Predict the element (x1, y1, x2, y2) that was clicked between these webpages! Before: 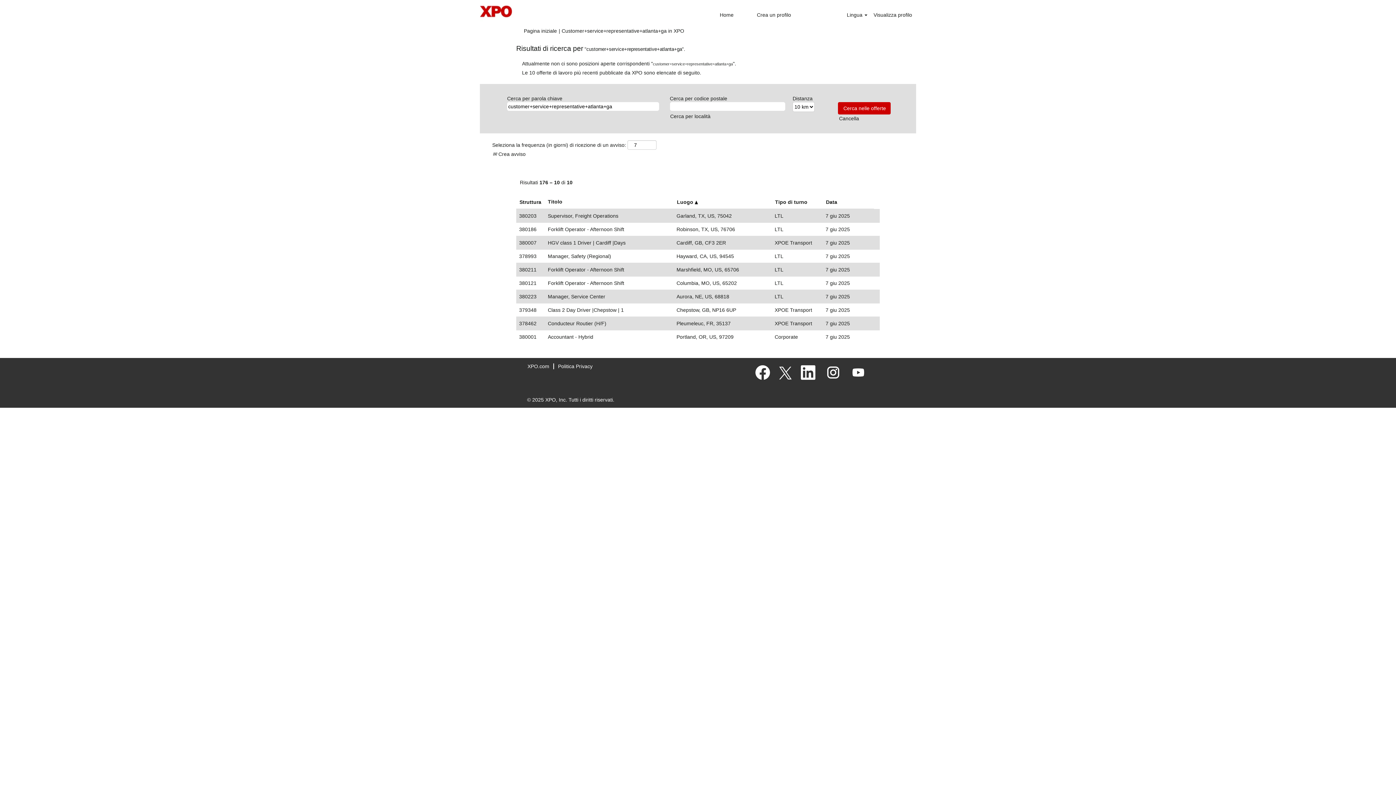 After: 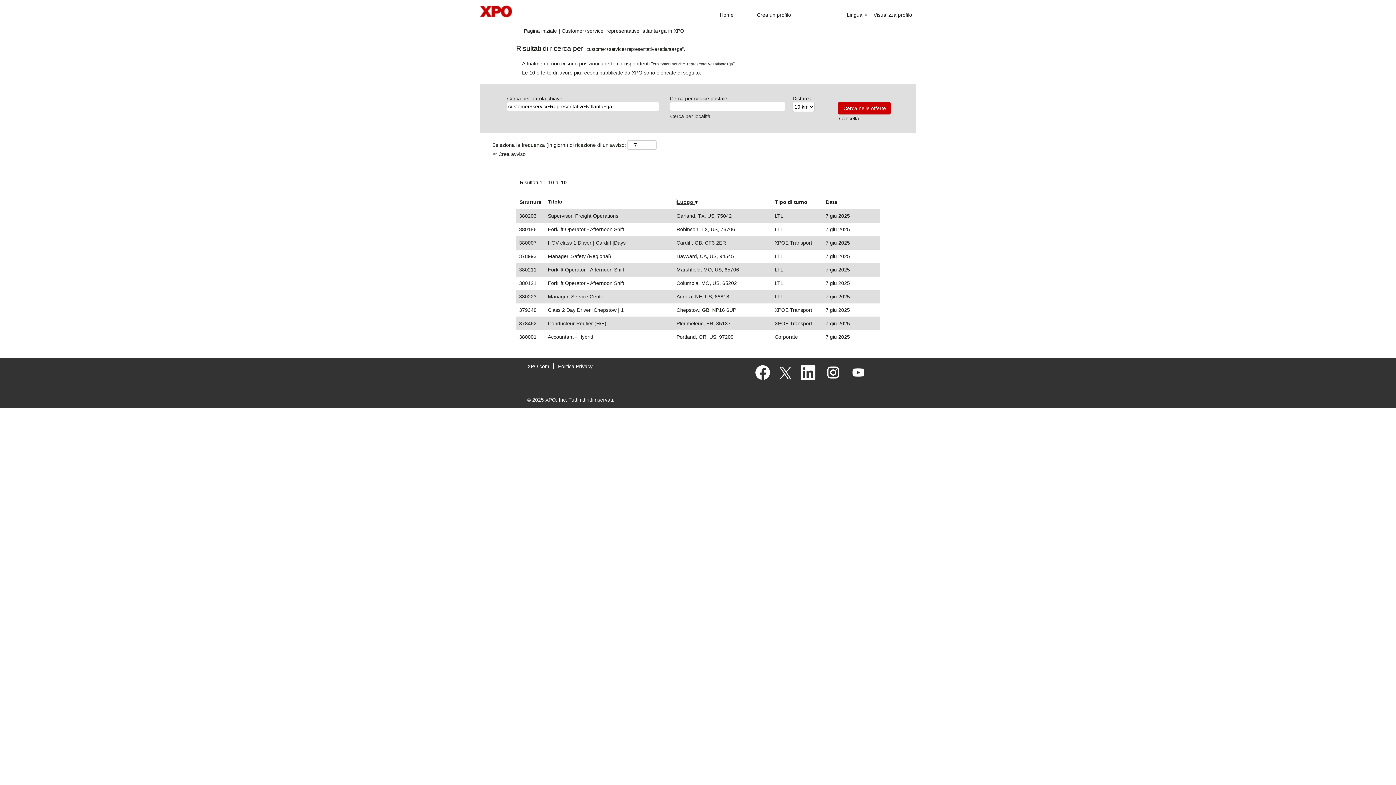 Action: bbox: (676, 198, 698, 205) label: Luogo 